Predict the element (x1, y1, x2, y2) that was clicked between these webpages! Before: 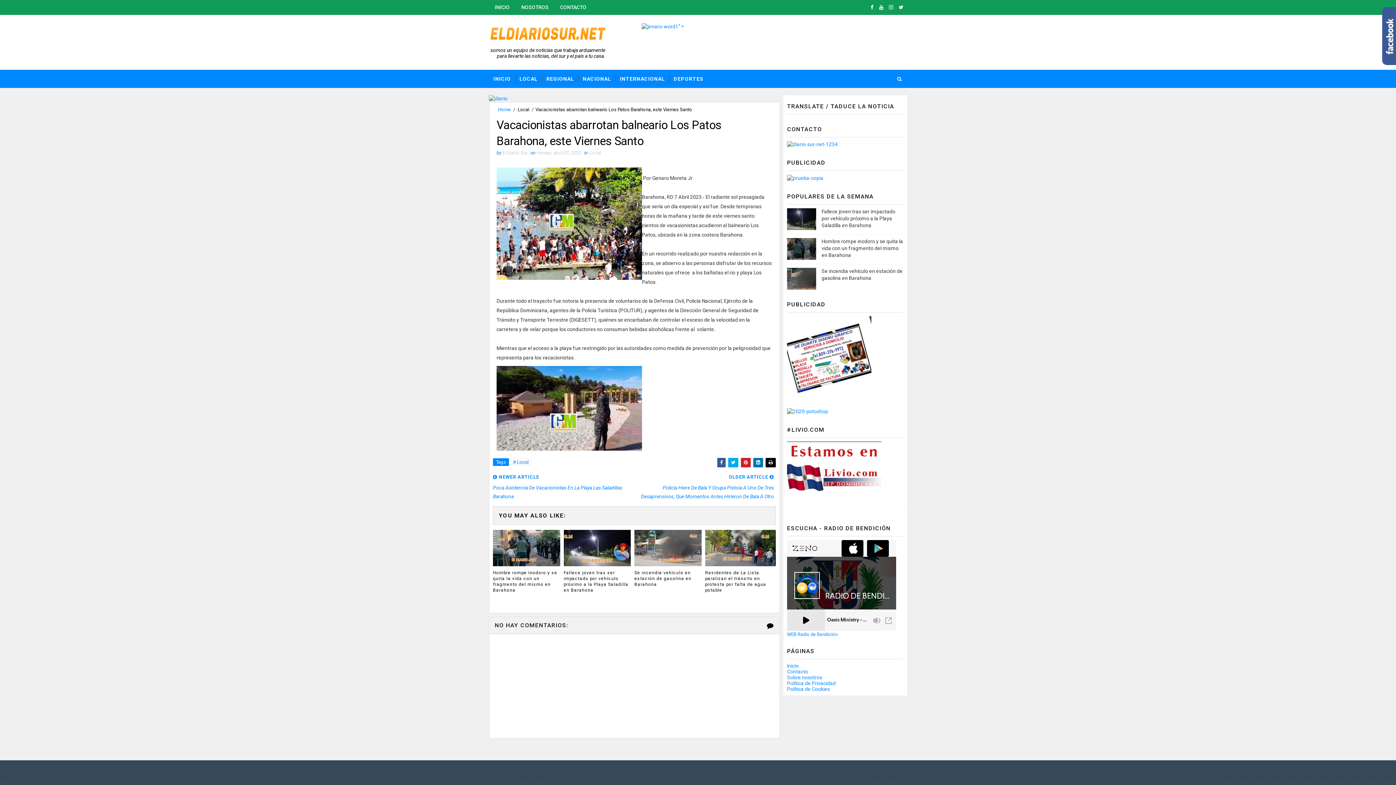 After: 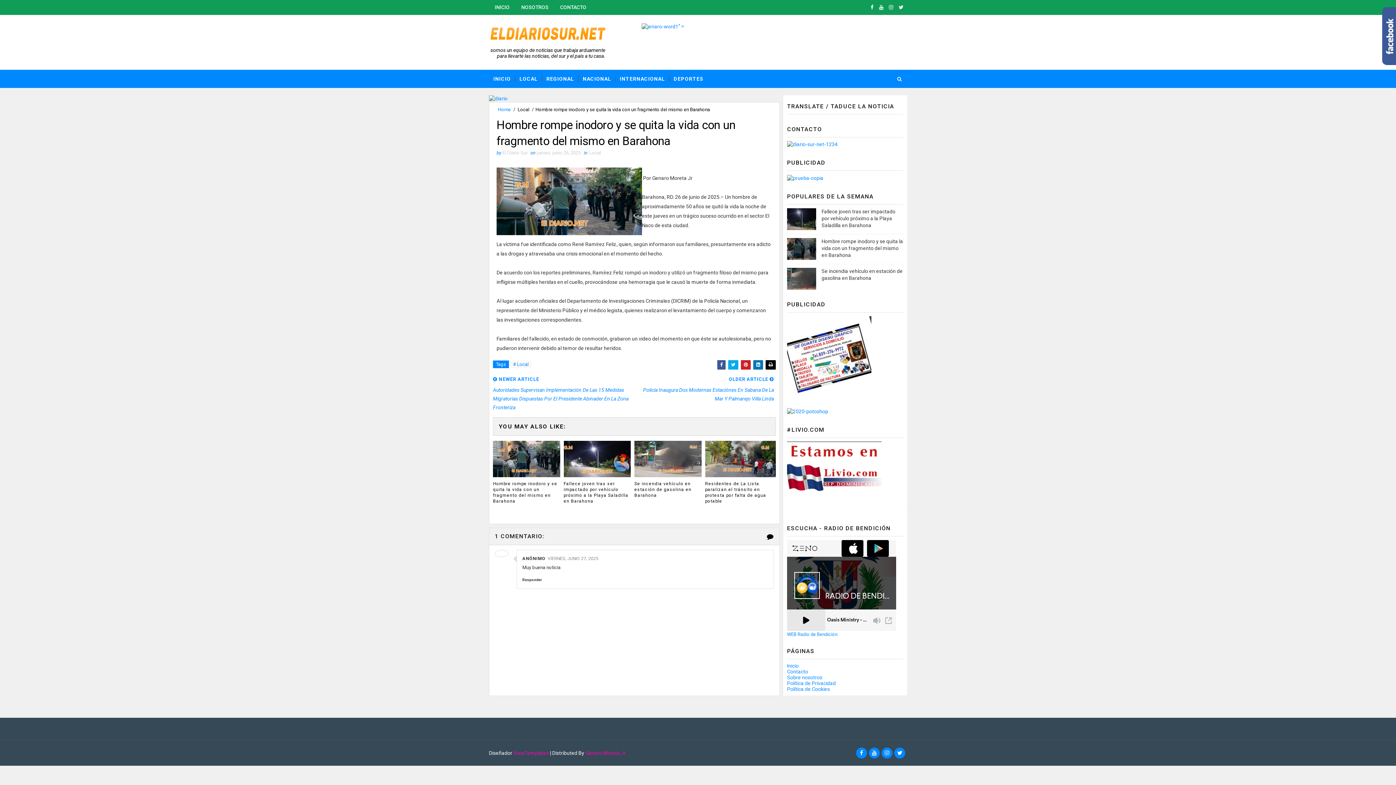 Action: bbox: (493, 530, 560, 566)